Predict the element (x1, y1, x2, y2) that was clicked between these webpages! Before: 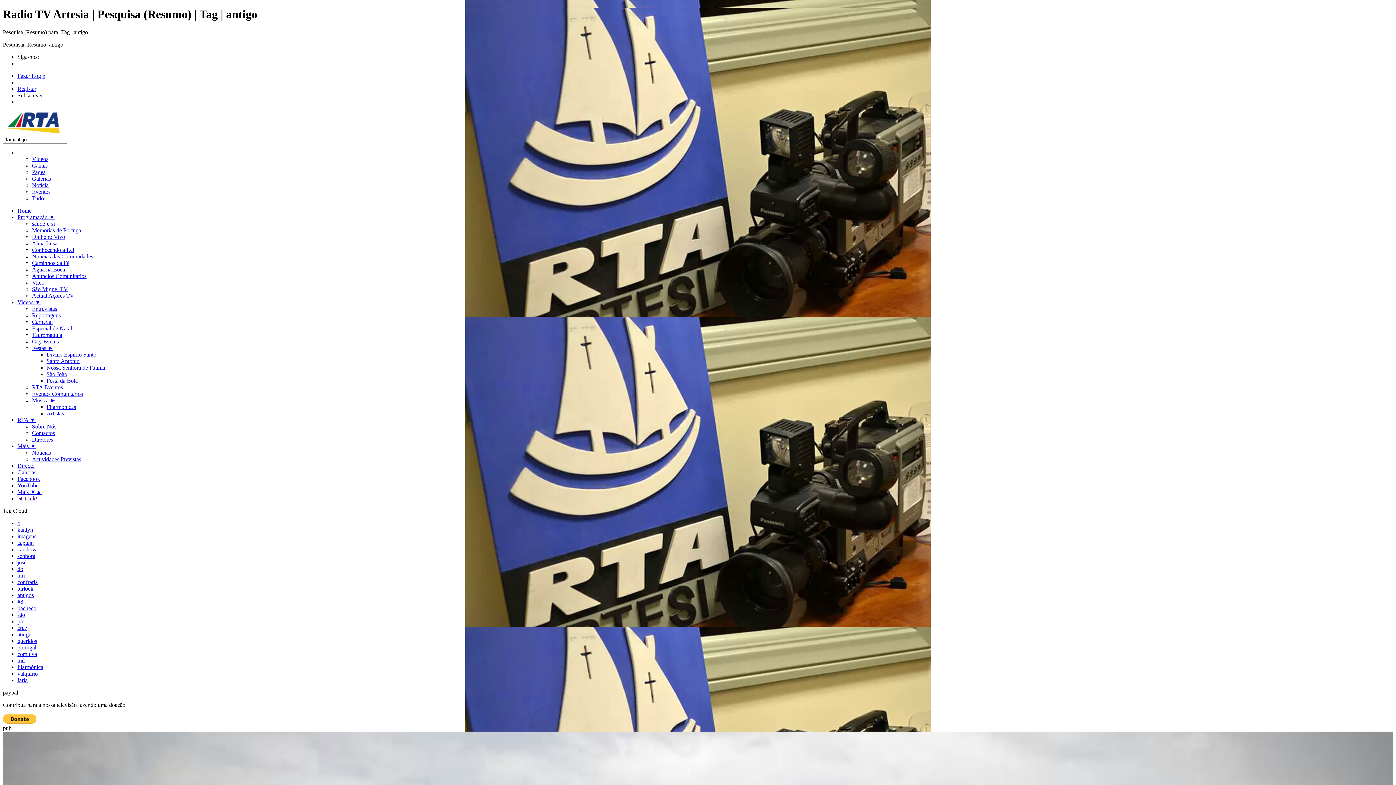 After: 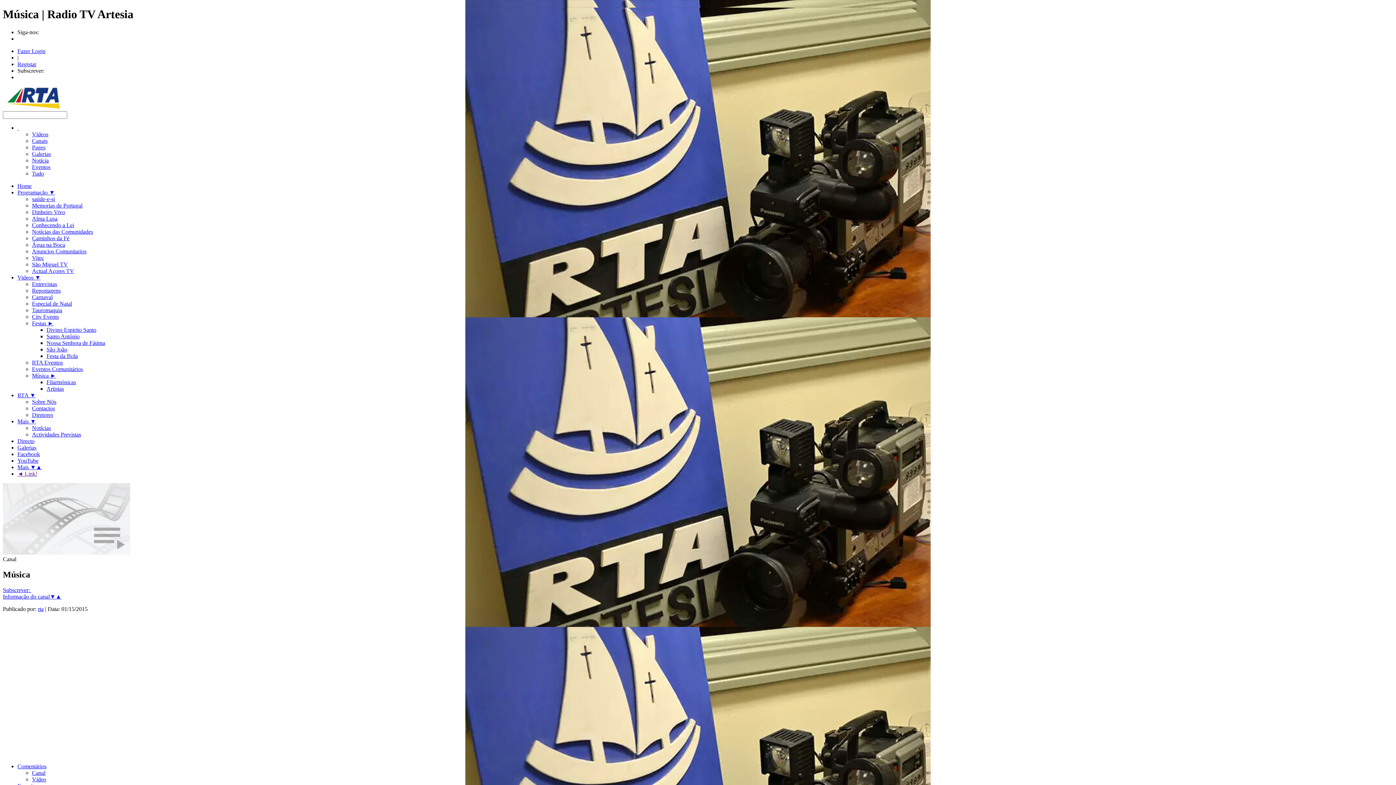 Action: label: Música ► bbox: (32, 397, 56, 403)